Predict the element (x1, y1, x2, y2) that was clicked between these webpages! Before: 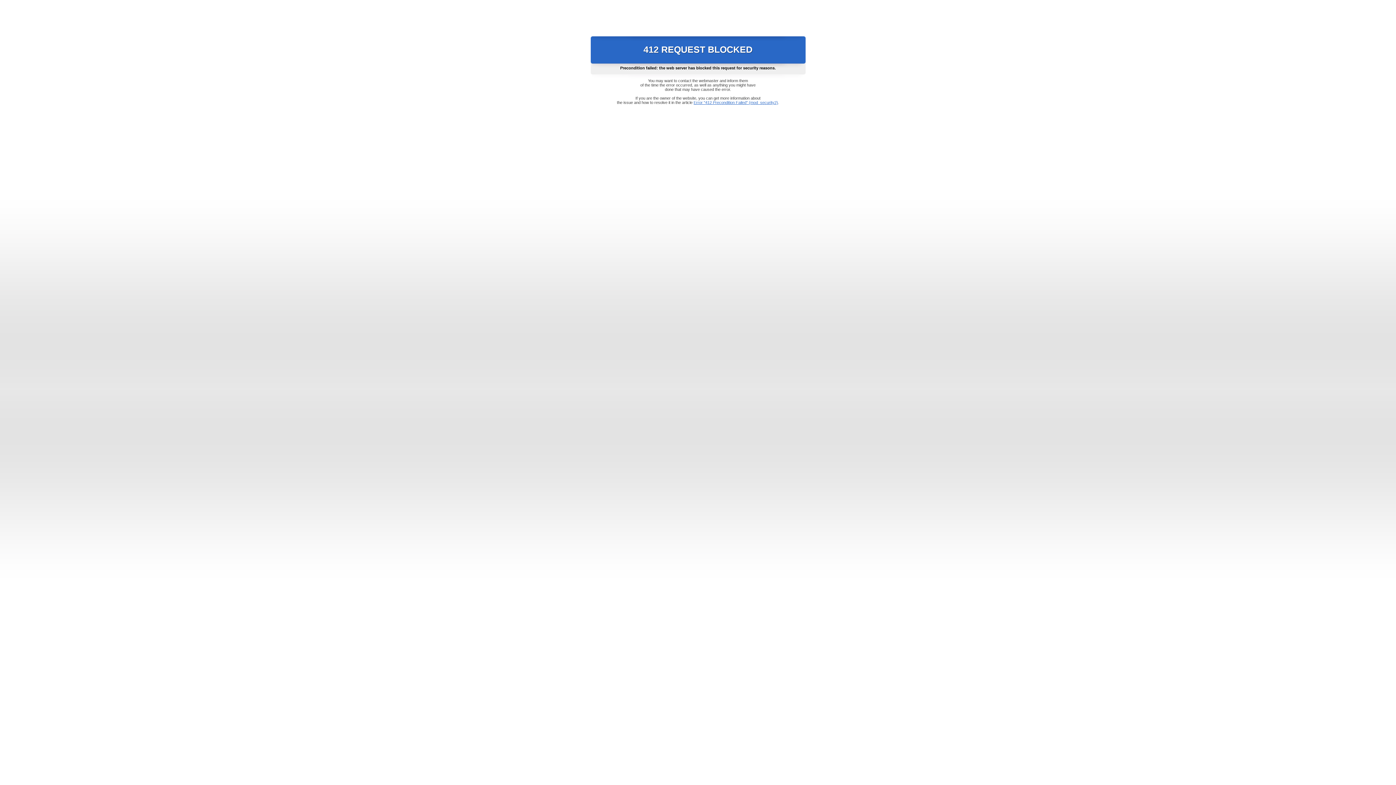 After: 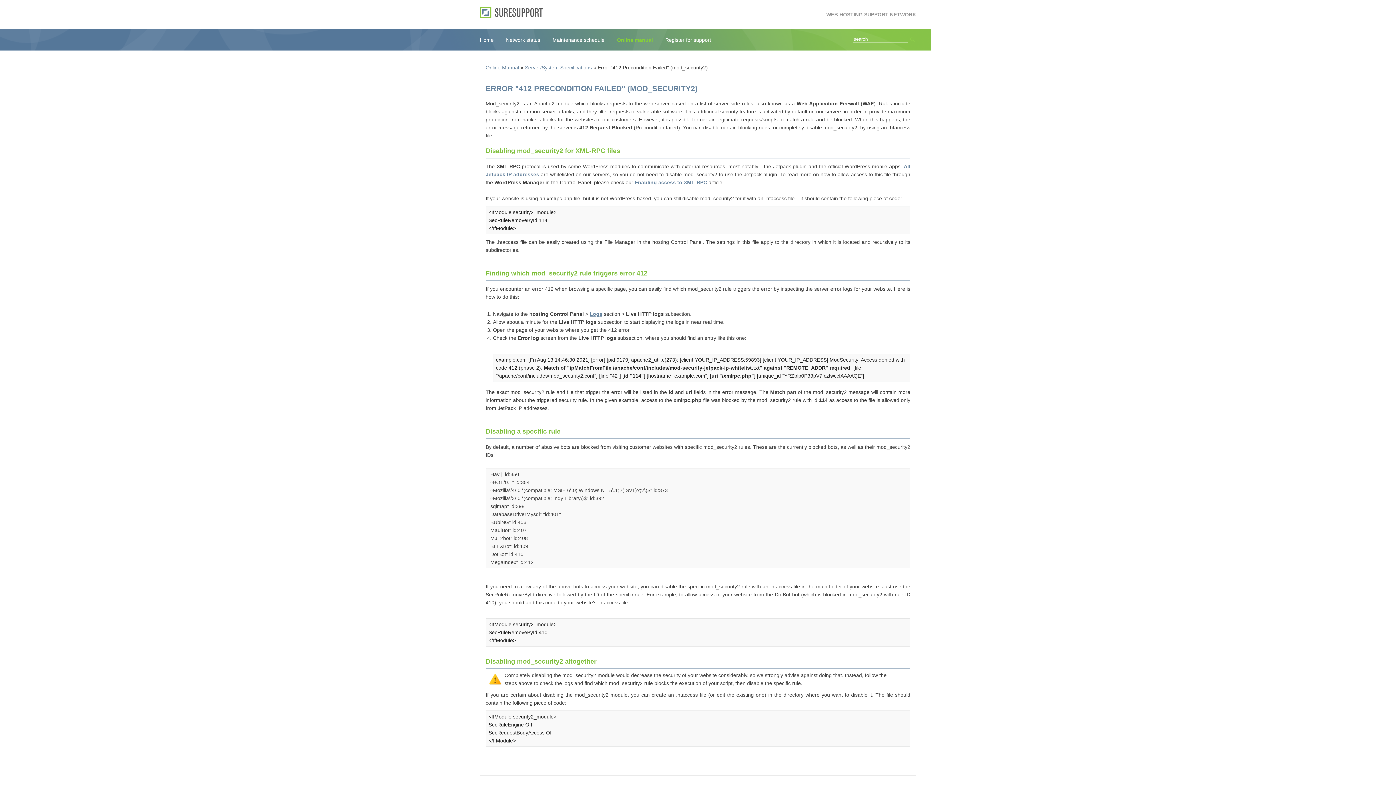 Action: bbox: (693, 100, 778, 104) label: Error "412 Precondition Failed" (mod_security2)